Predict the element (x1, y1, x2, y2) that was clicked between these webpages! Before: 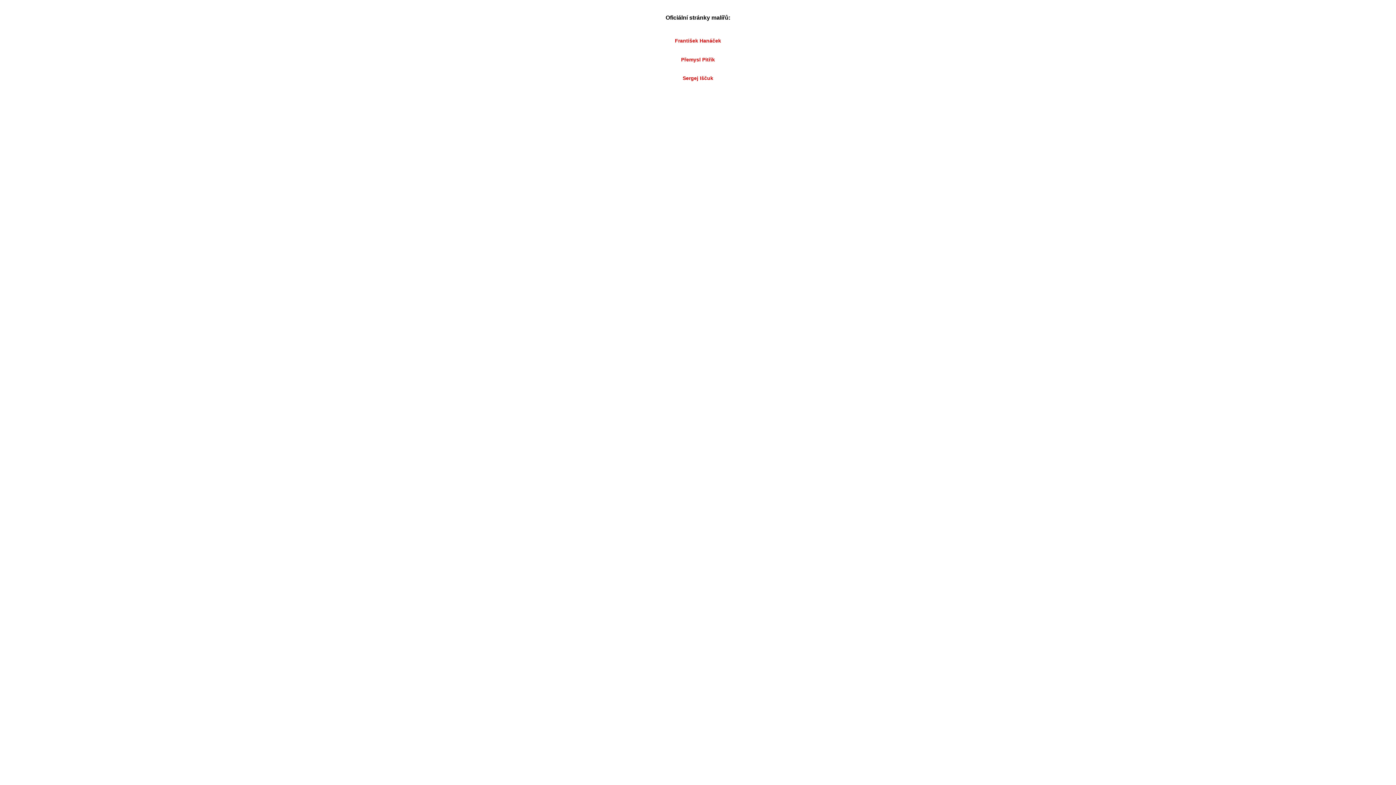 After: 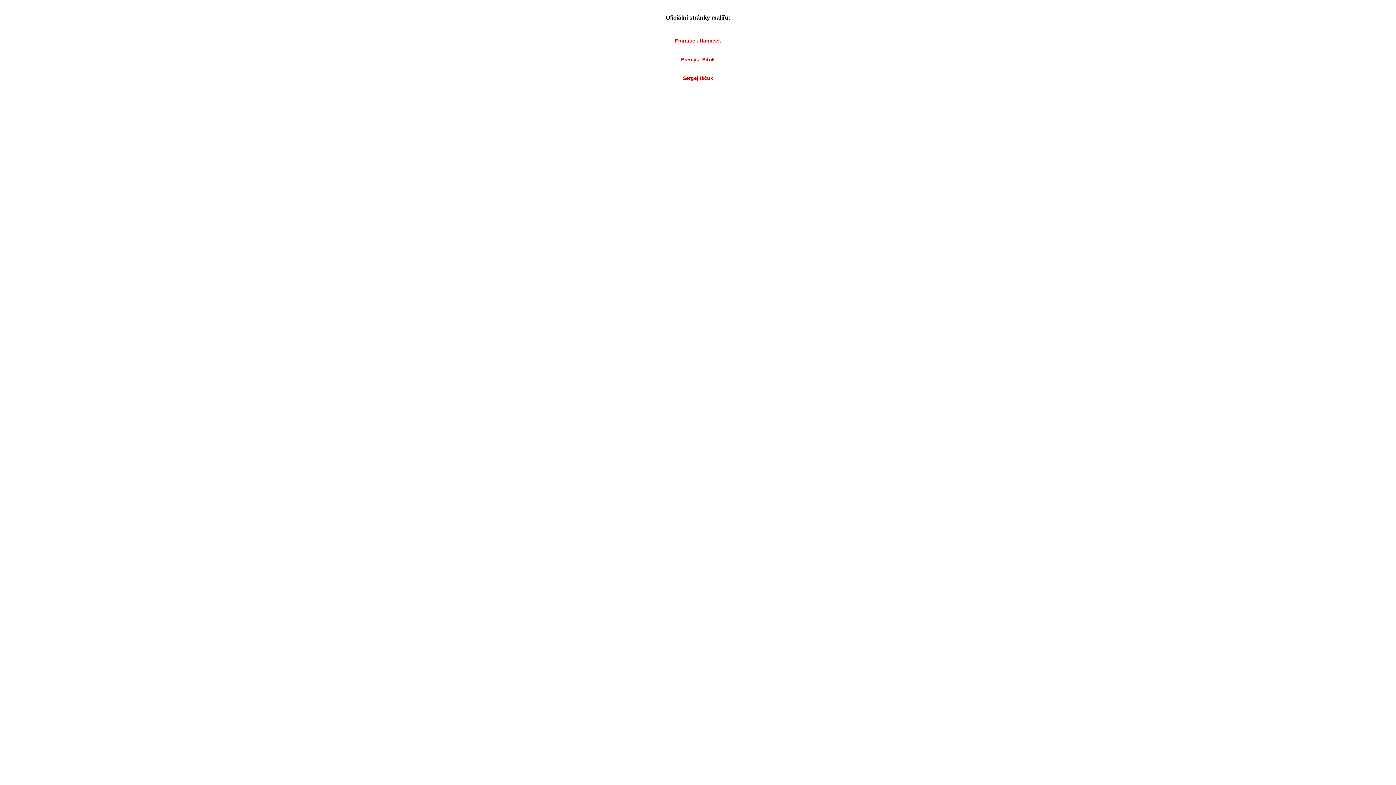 Action: label: František Hanáček bbox: (675, 37, 721, 43)